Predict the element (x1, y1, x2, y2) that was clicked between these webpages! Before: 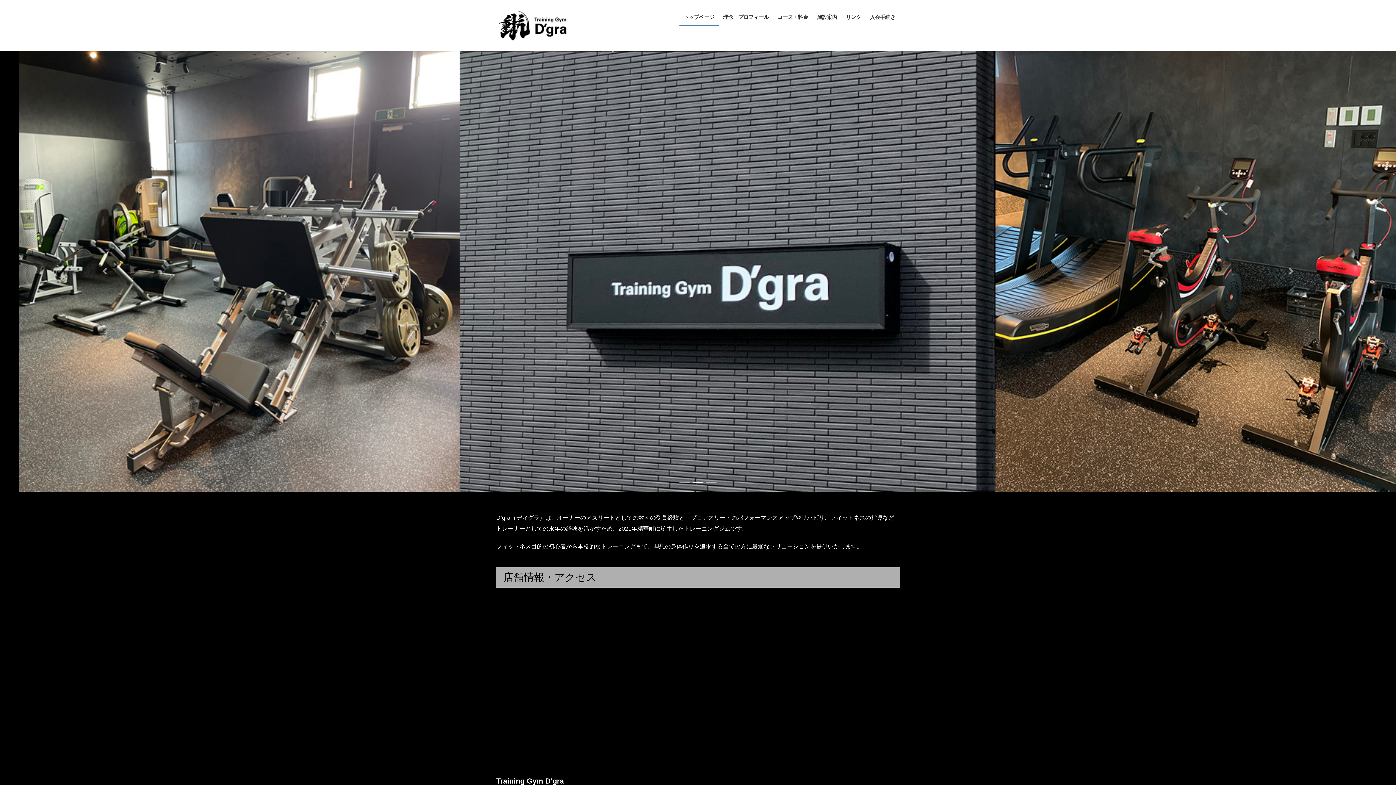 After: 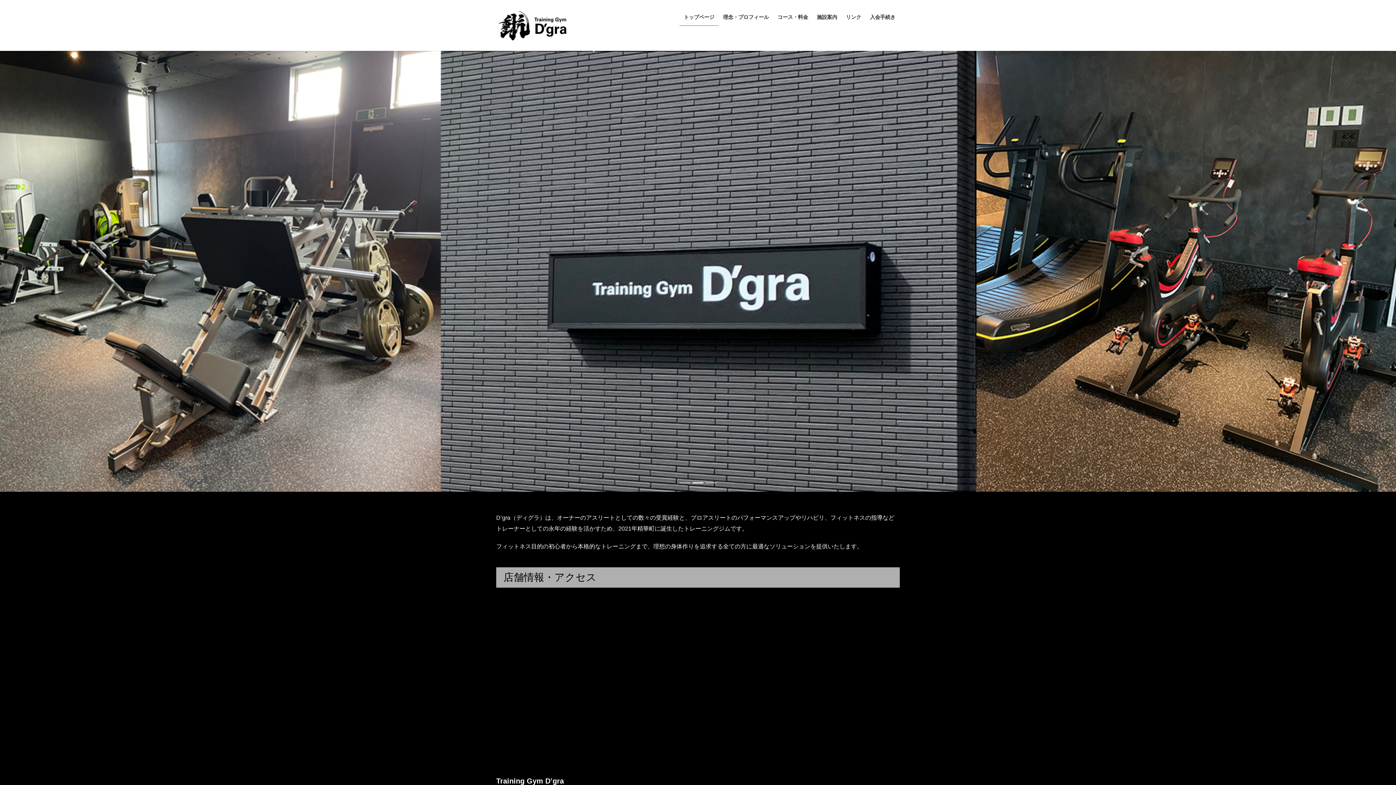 Action: label: トップページ bbox: (679, 8, 718, 25)